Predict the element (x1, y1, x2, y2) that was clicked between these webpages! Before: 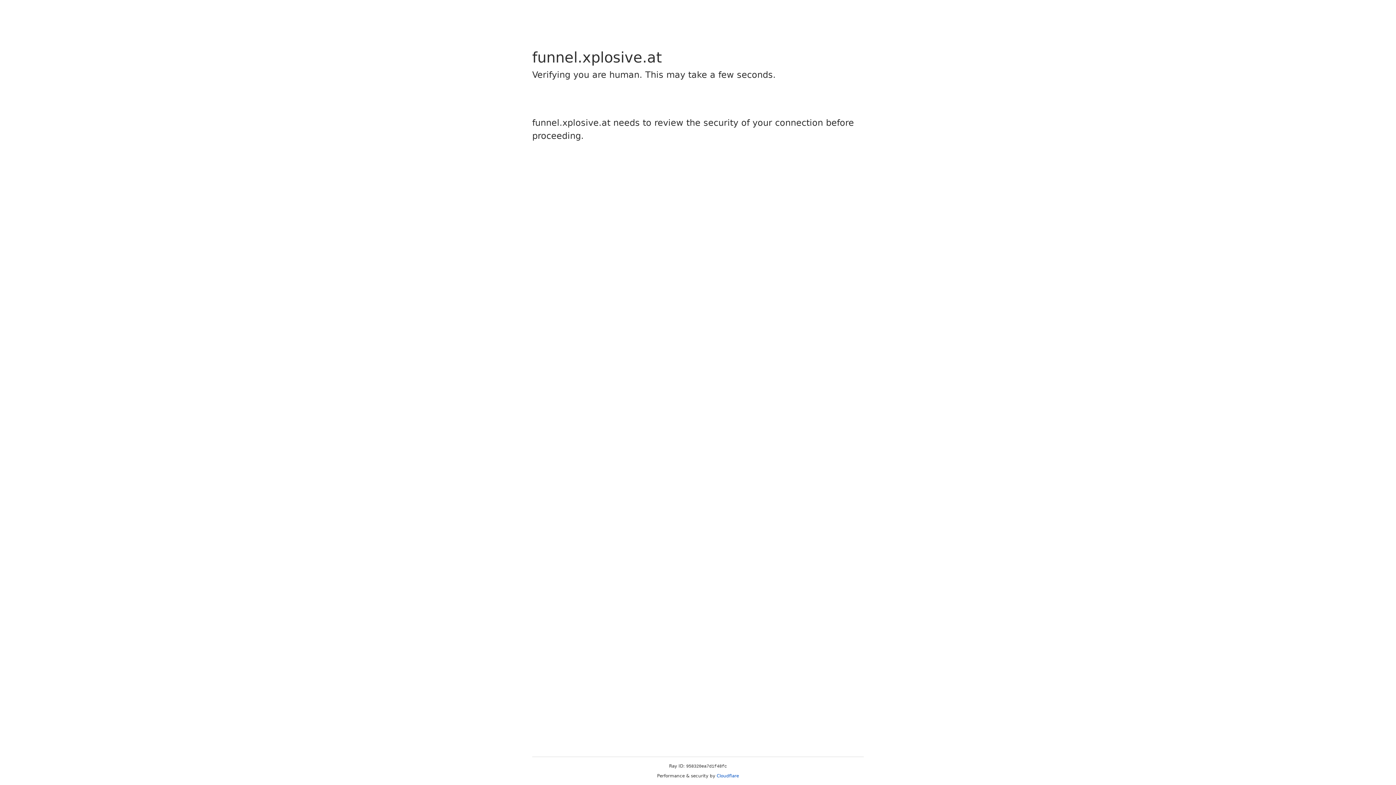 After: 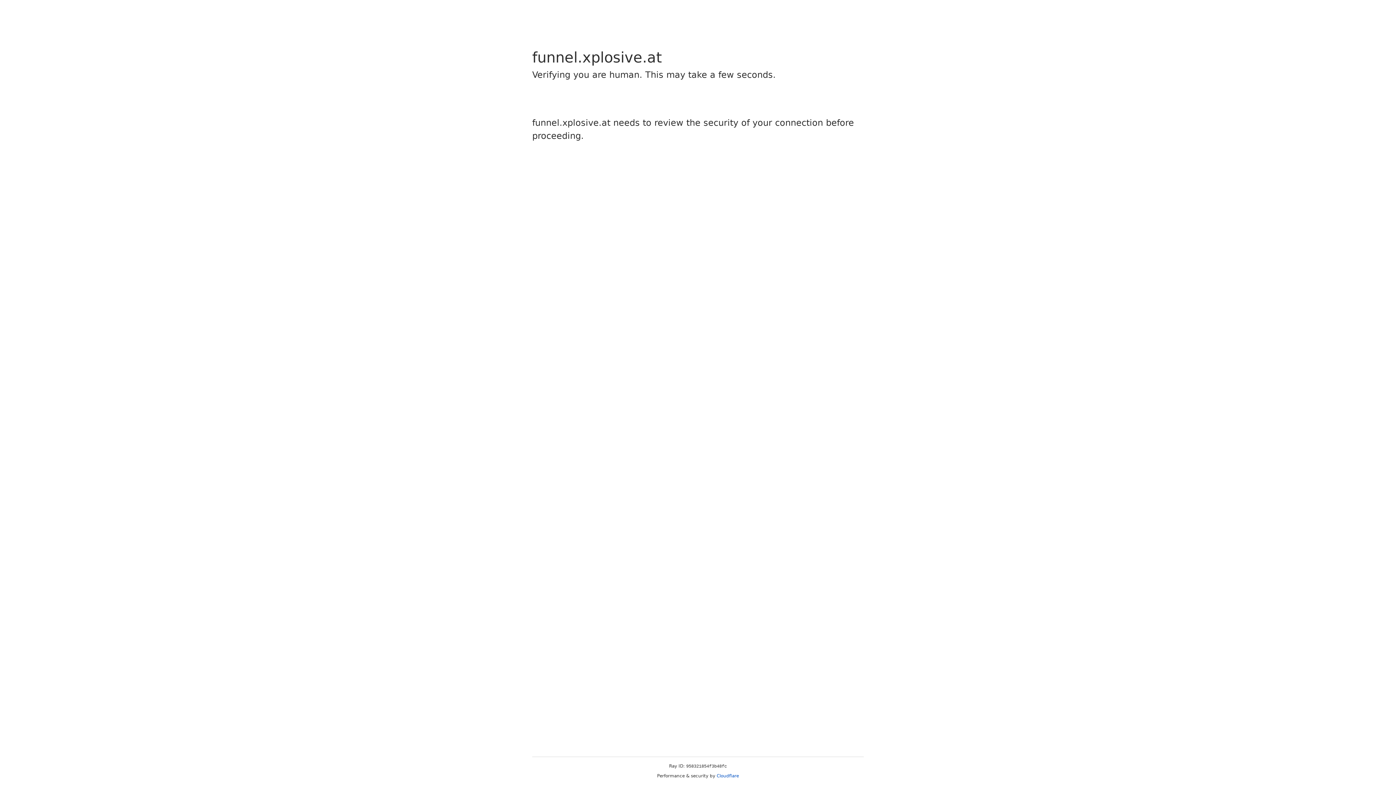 Action: bbox: (716, 773, 739, 778) label: Cloudflare